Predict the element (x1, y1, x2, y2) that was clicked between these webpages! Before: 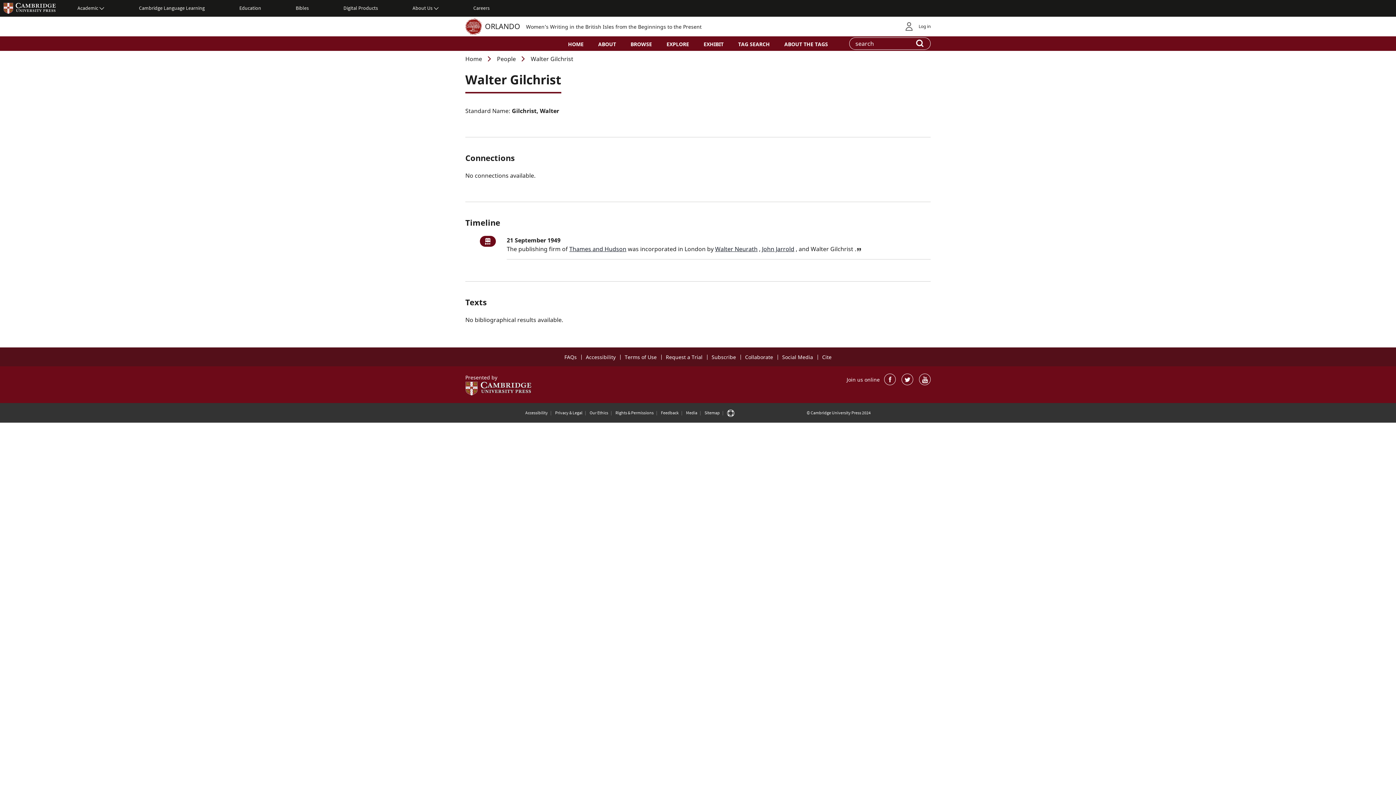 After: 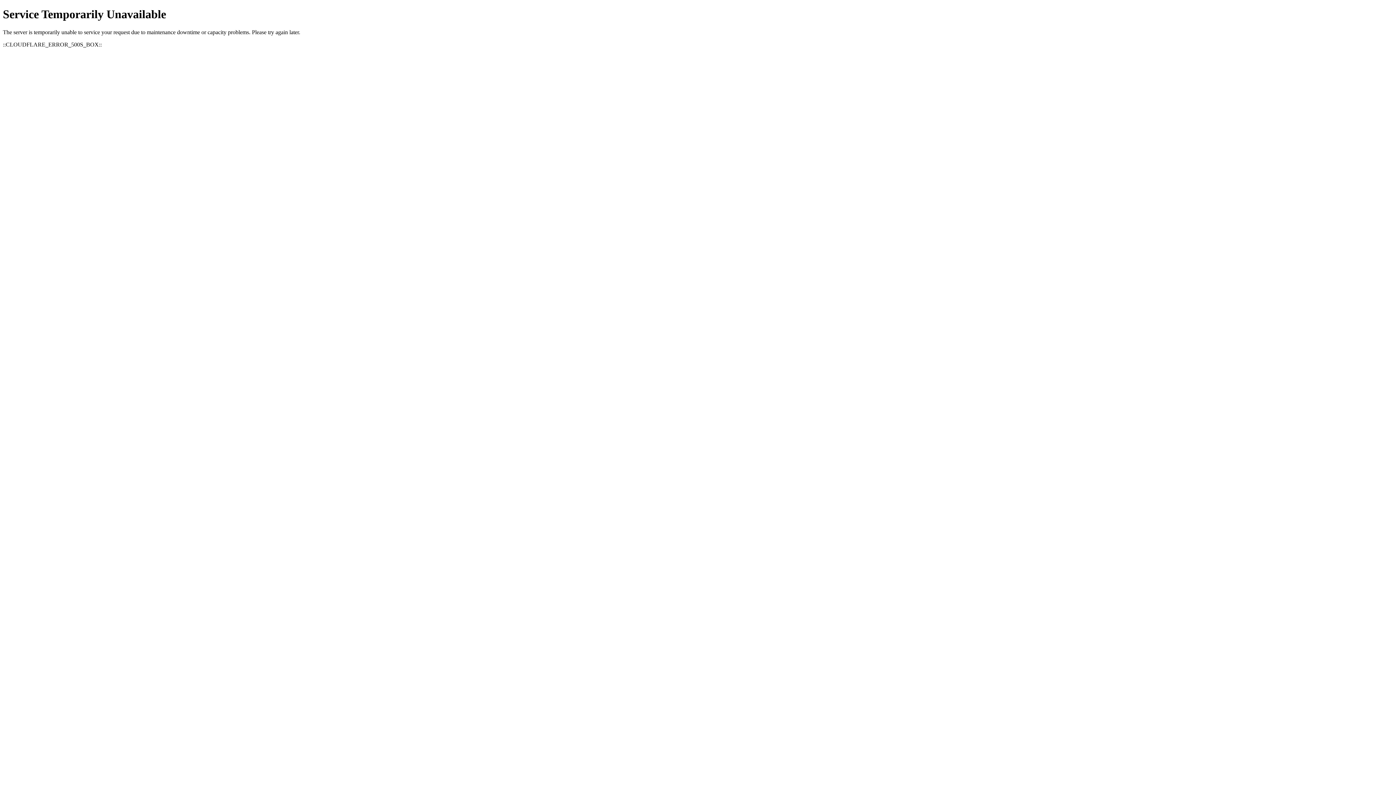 Action: label: Cambridge University Press bbox: (3, 2, 56, 13)